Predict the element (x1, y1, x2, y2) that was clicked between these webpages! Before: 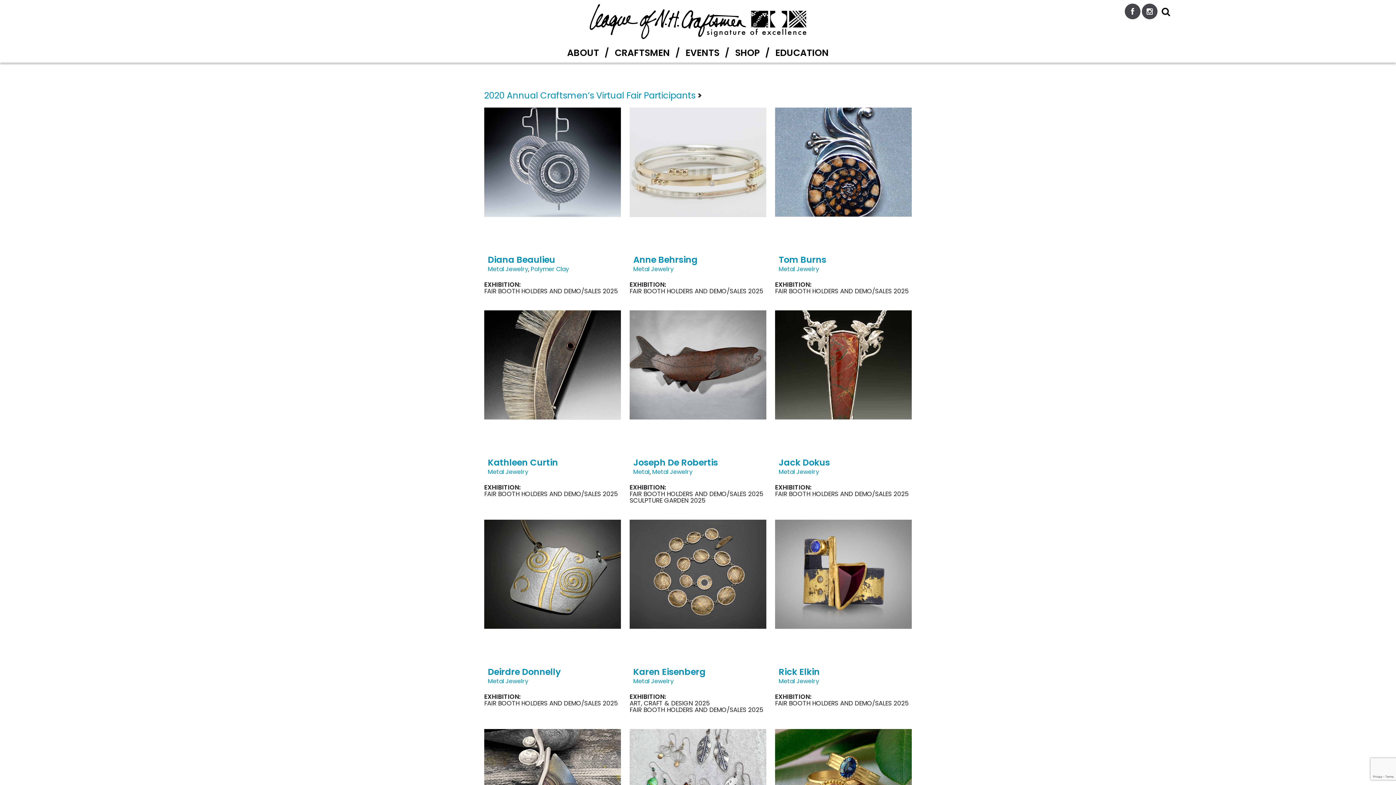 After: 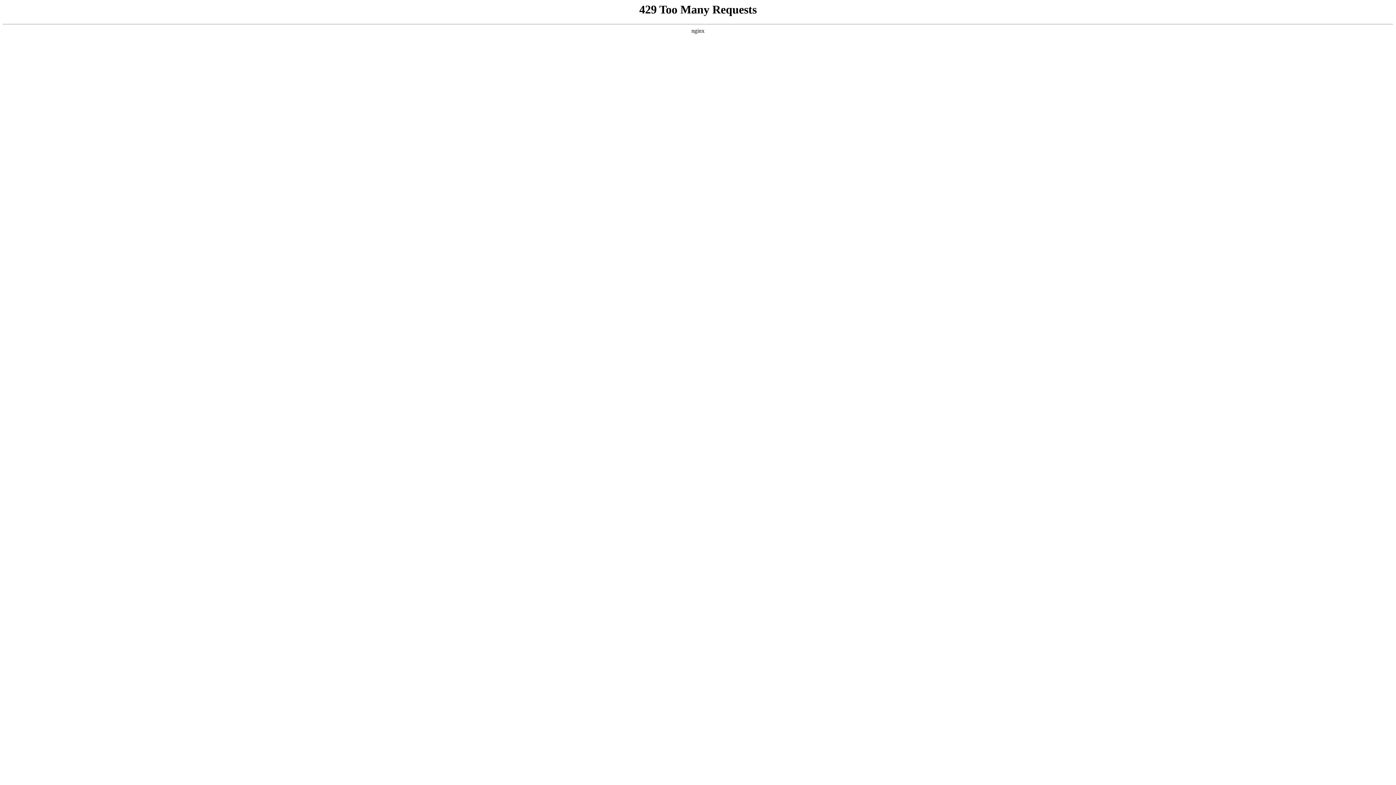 Action: label: Deirdre Donnelly bbox: (484, 665, 621, 677)